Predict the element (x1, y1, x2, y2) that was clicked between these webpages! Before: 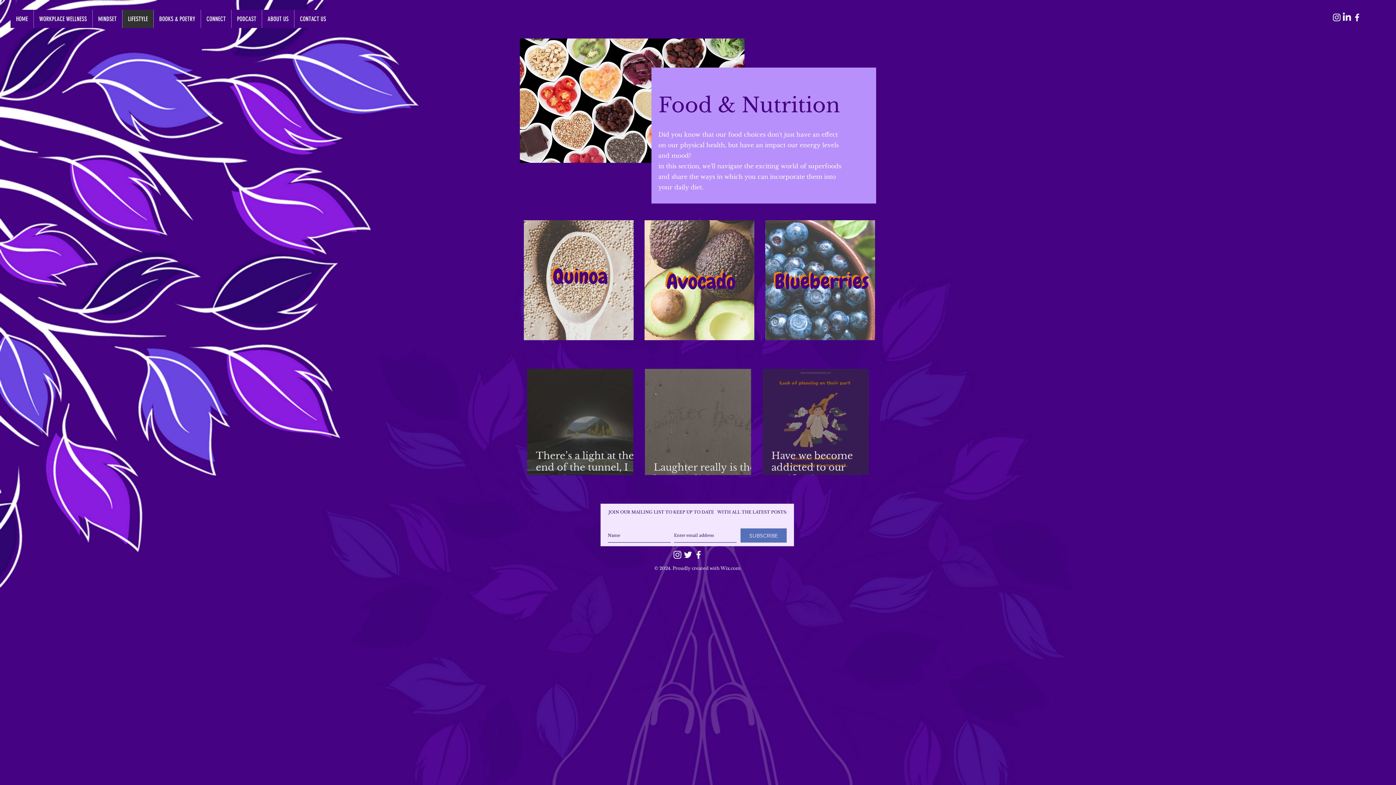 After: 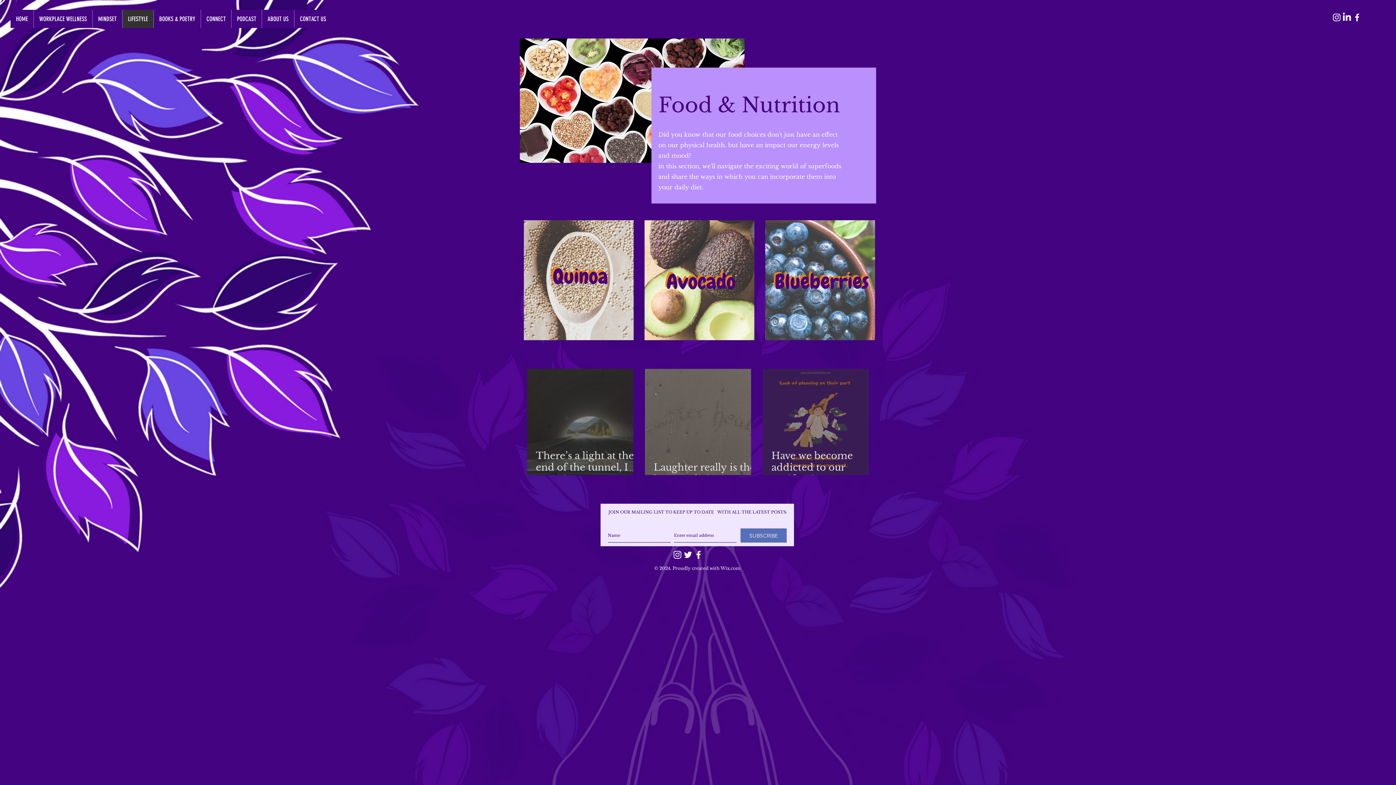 Action: label: White Instagram Icon bbox: (672, 549, 682, 560)